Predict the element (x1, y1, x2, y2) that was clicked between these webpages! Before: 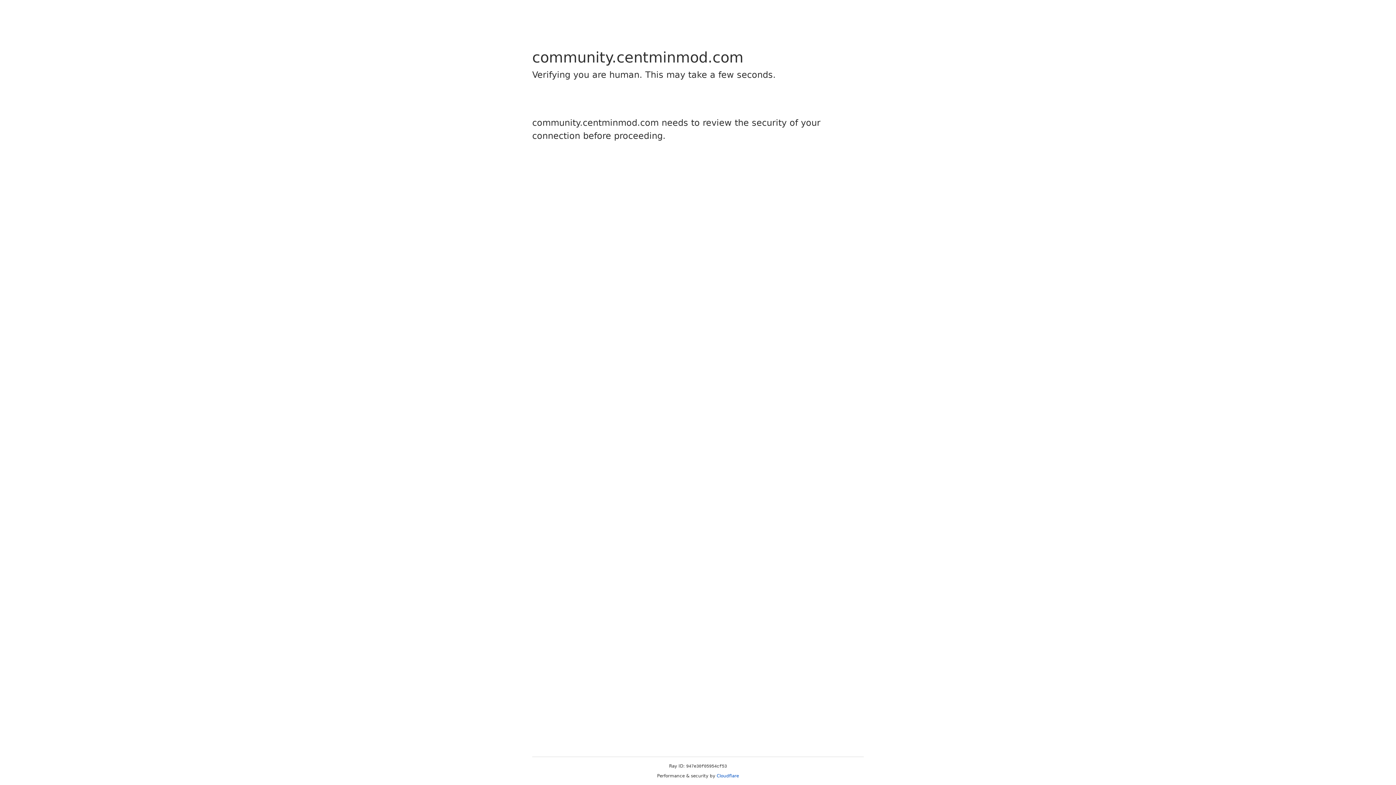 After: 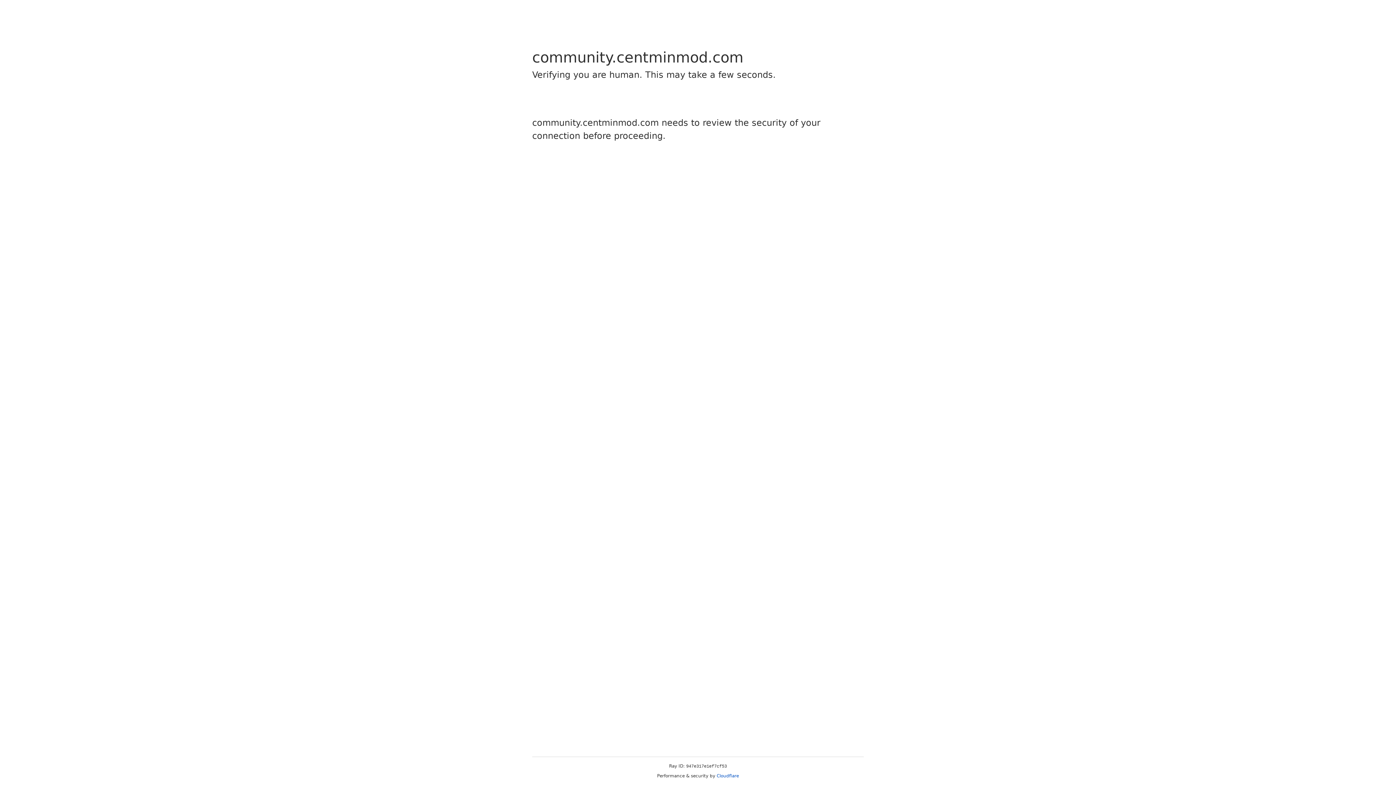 Action: label: Cloudflare bbox: (716, 773, 739, 778)